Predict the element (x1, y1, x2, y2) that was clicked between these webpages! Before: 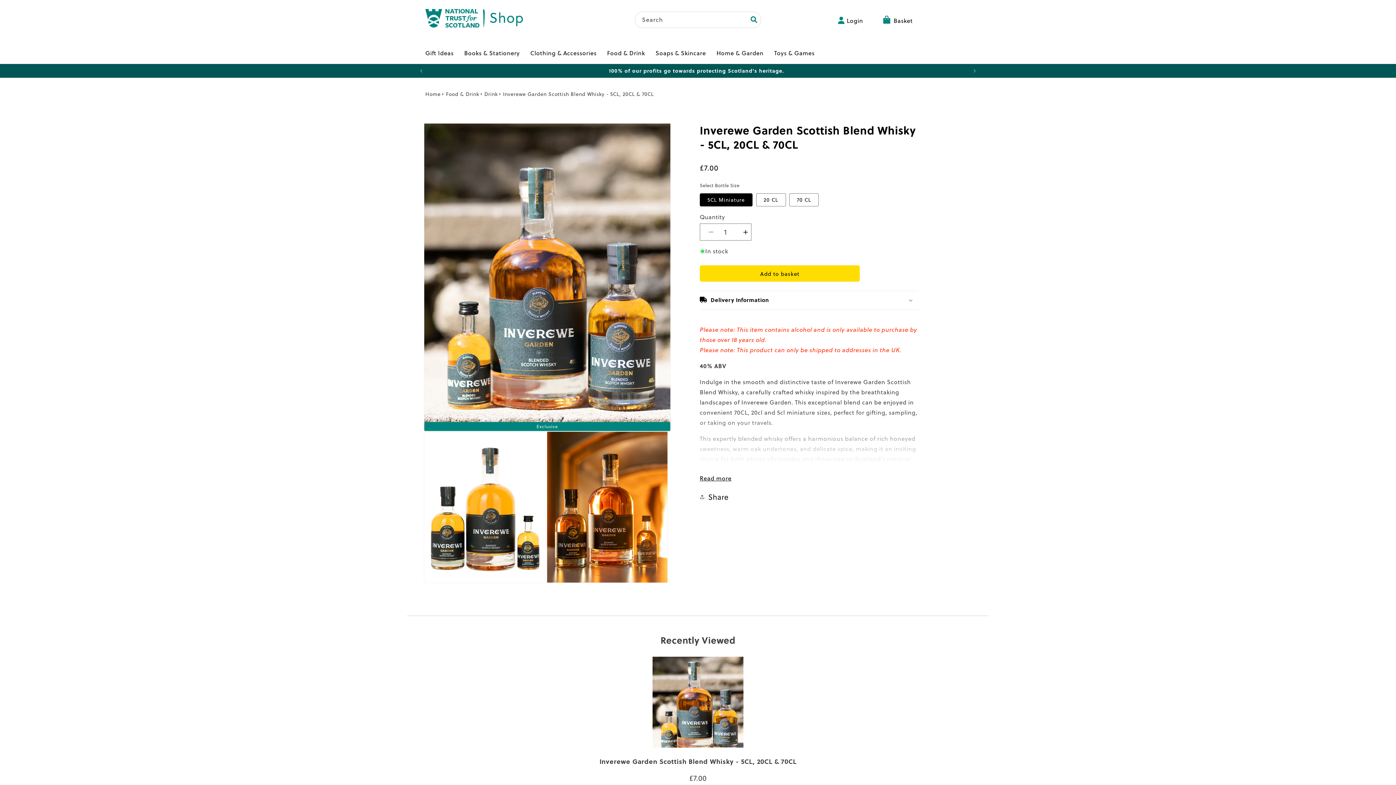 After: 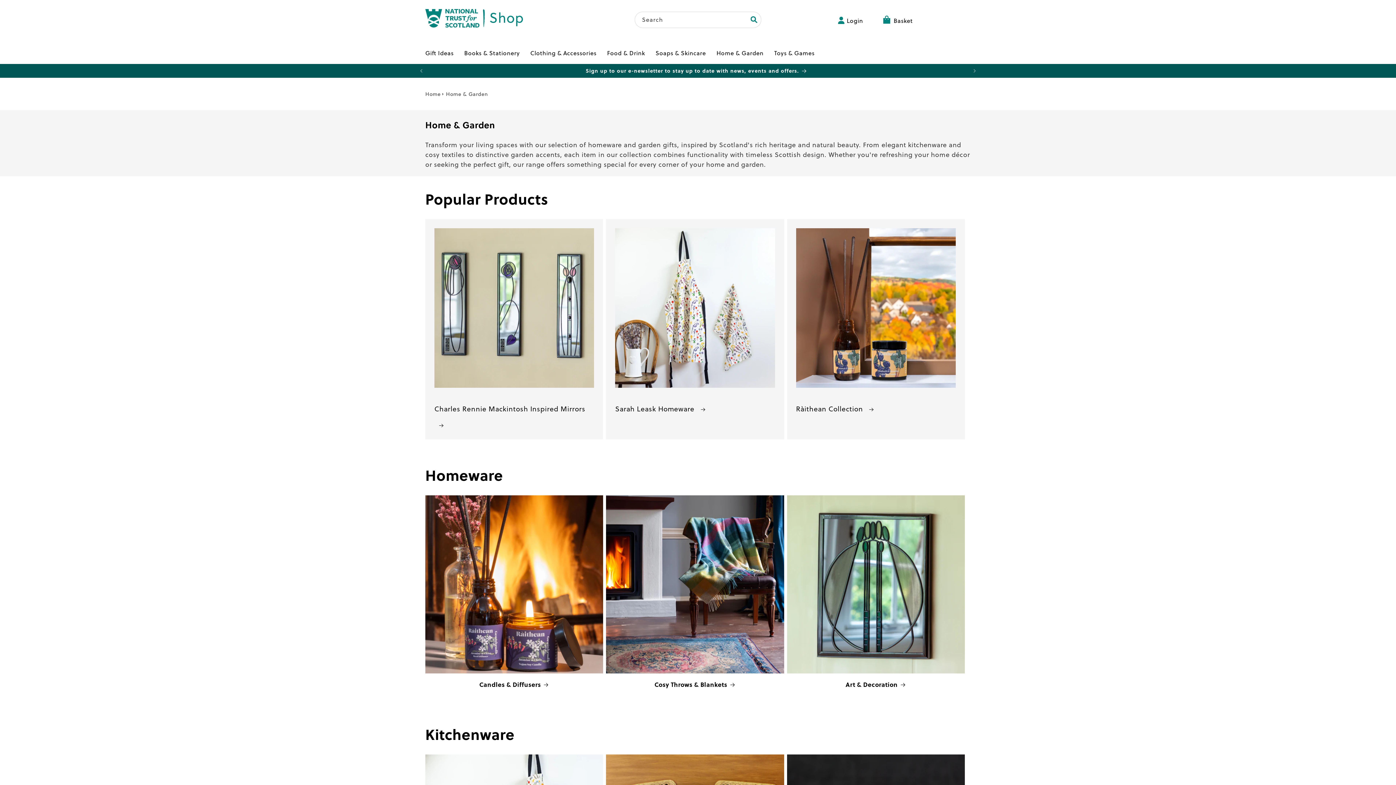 Action: bbox: (712, 45, 770, 61) label: Home & Garden